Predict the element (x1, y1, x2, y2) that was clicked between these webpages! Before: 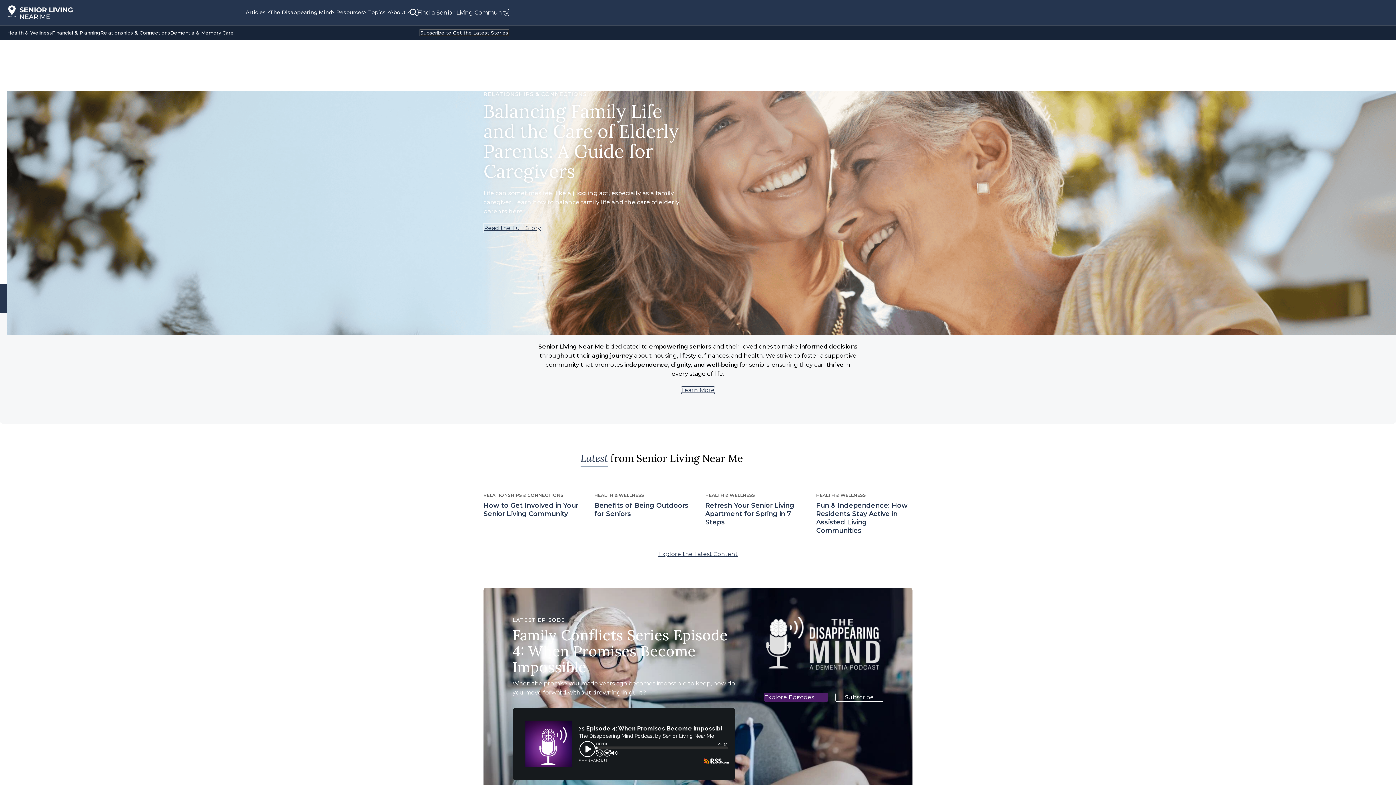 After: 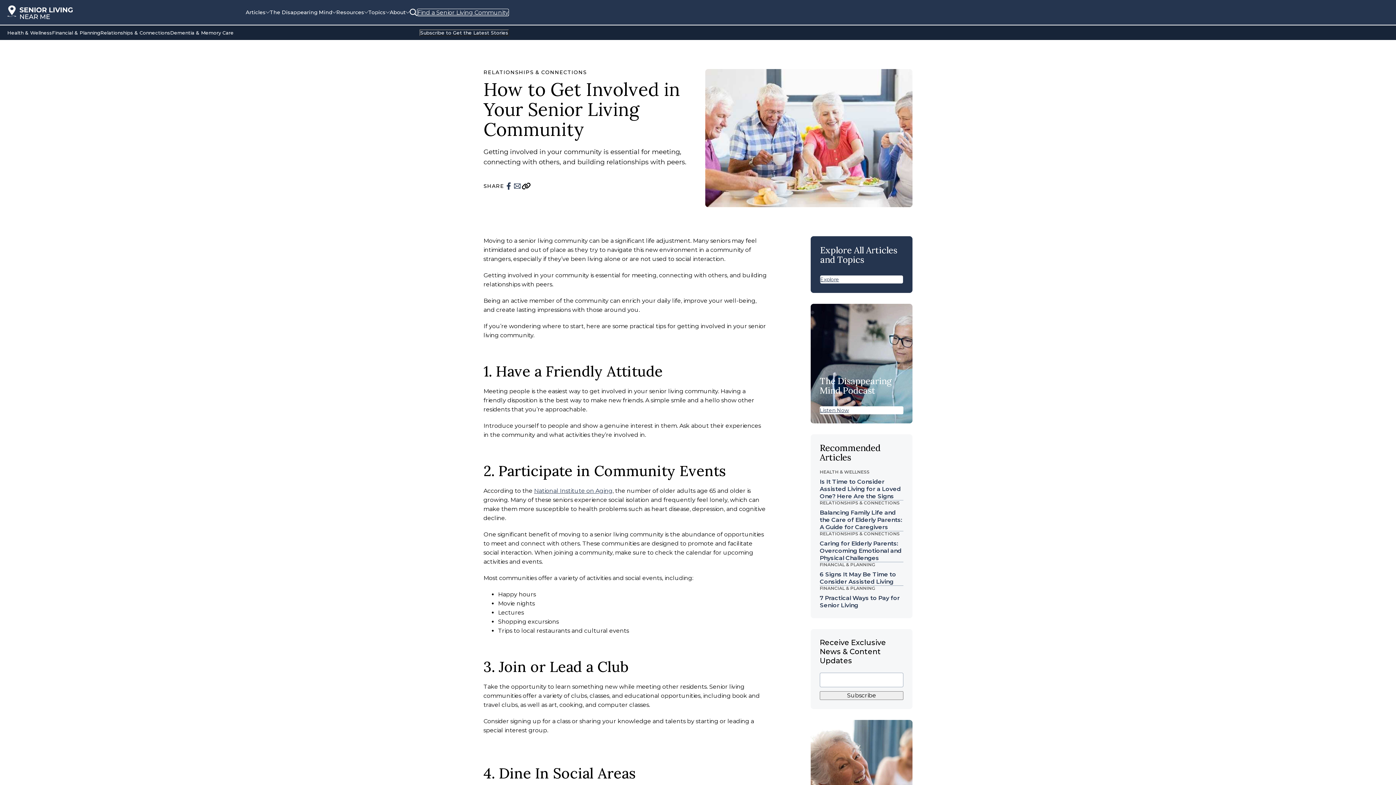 Action: label: How to Get Involved in Your Senior Living Community bbox: (483, 501, 578, 518)